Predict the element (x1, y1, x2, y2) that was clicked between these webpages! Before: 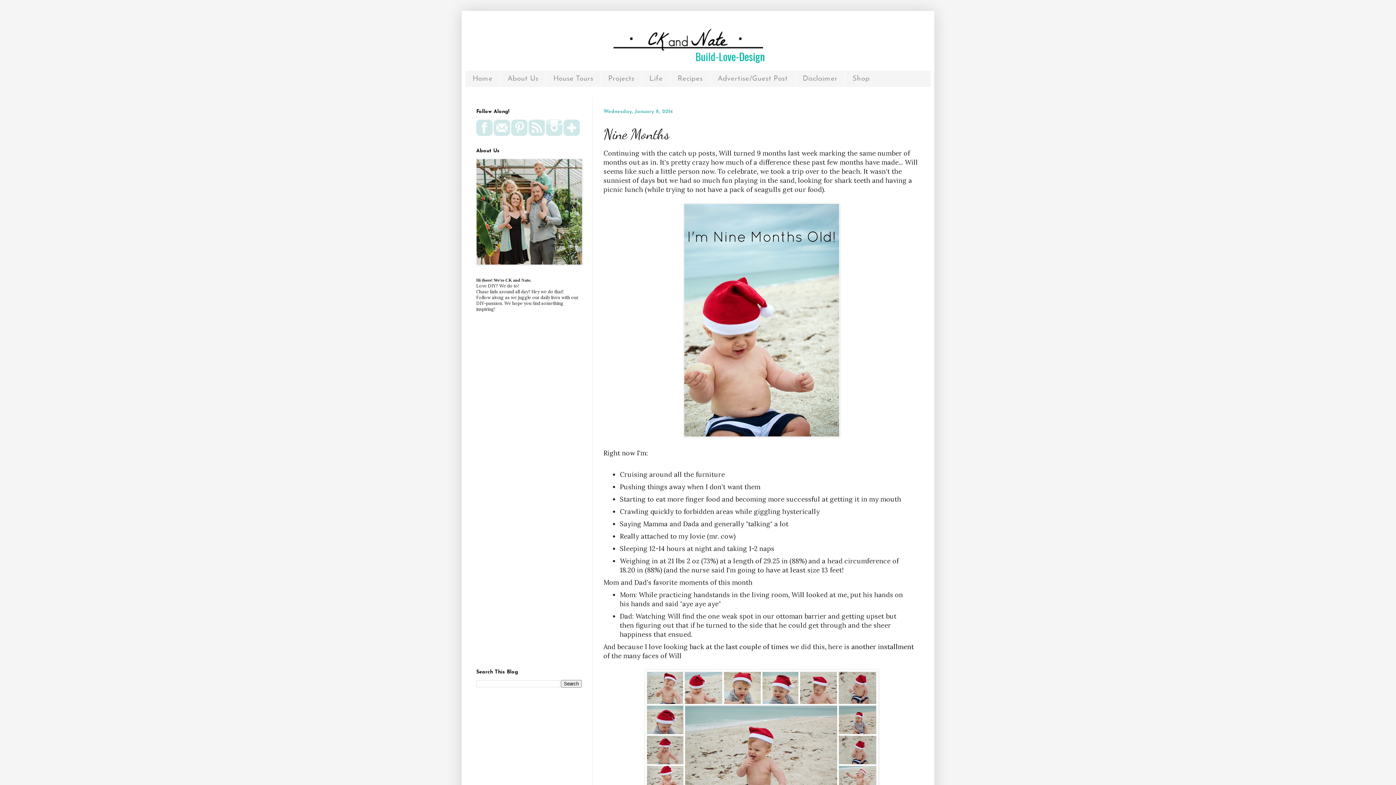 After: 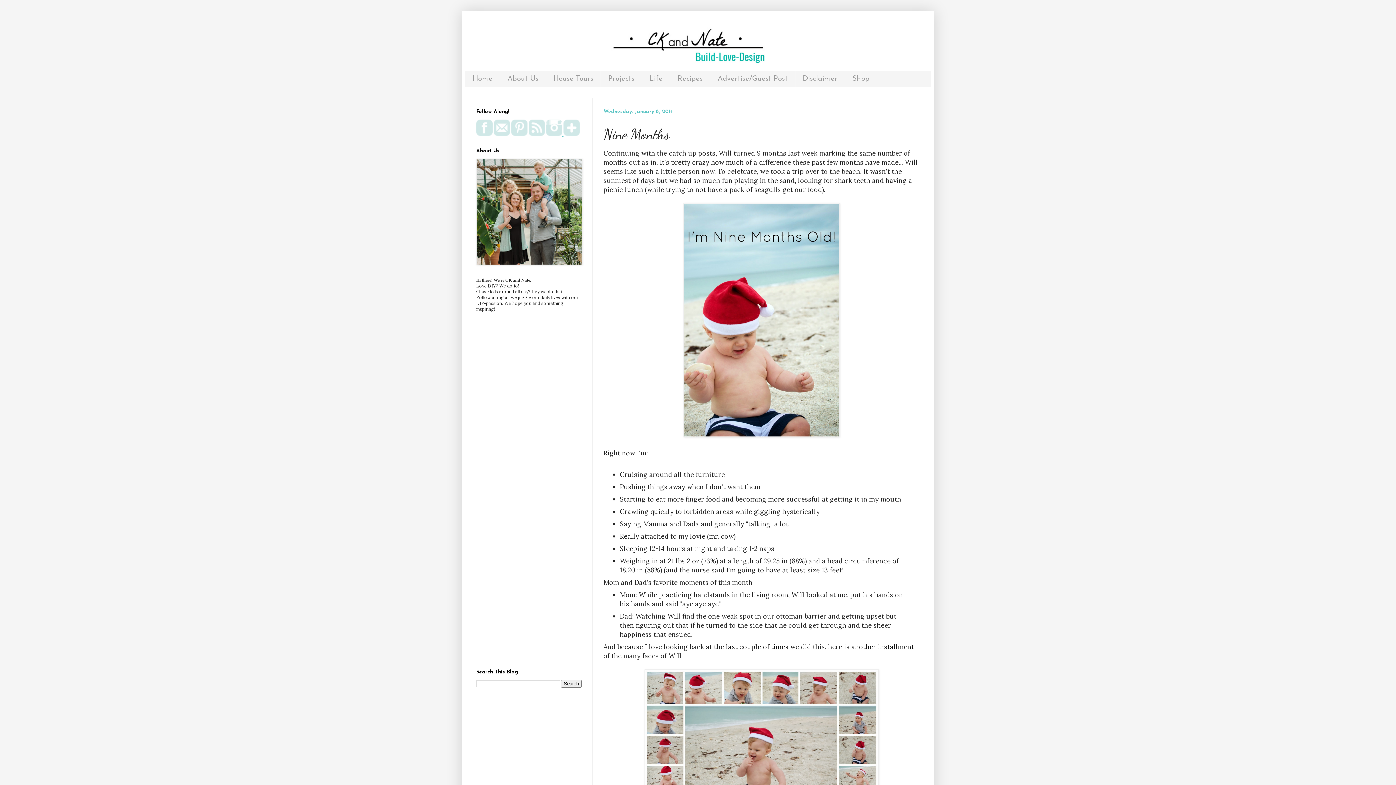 Action: label:   bbox: (546, 131, 563, 137)